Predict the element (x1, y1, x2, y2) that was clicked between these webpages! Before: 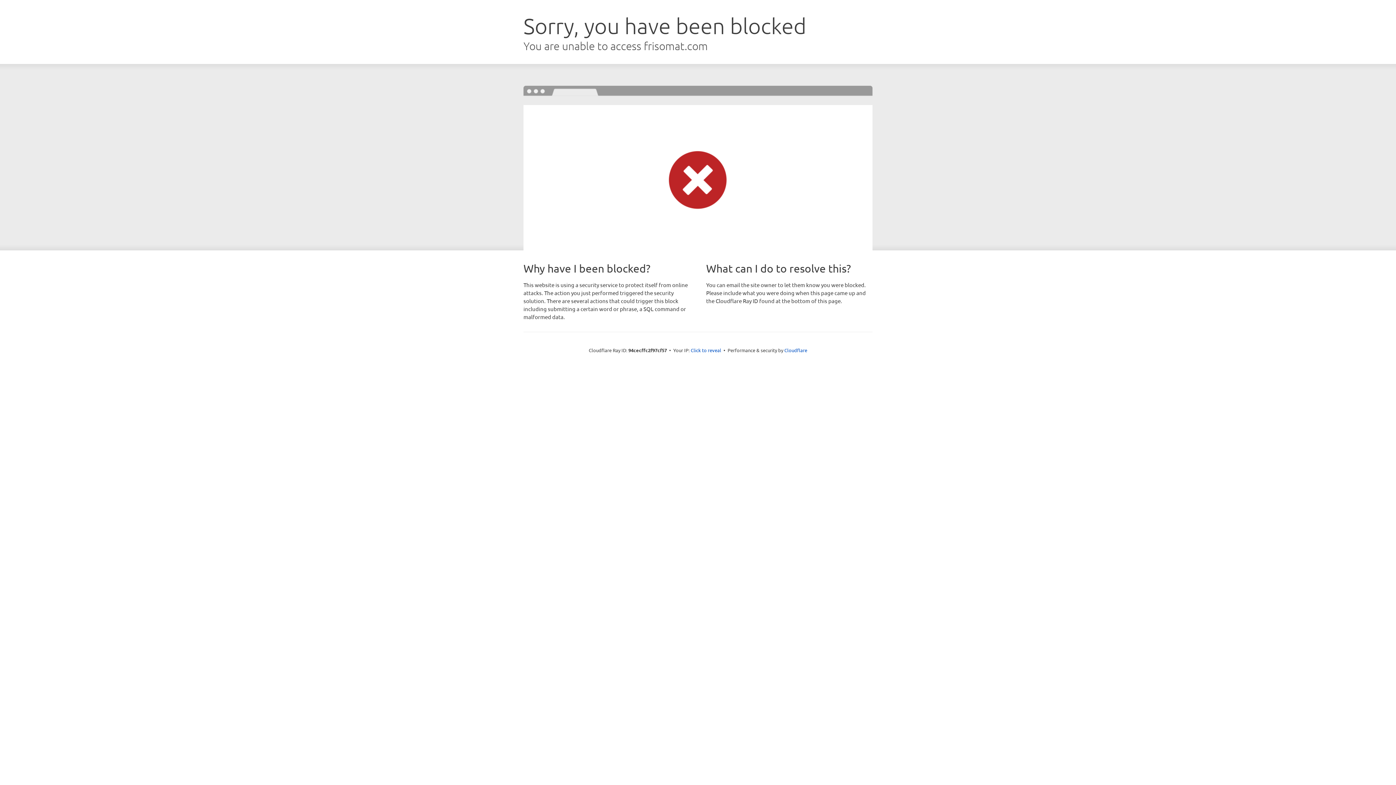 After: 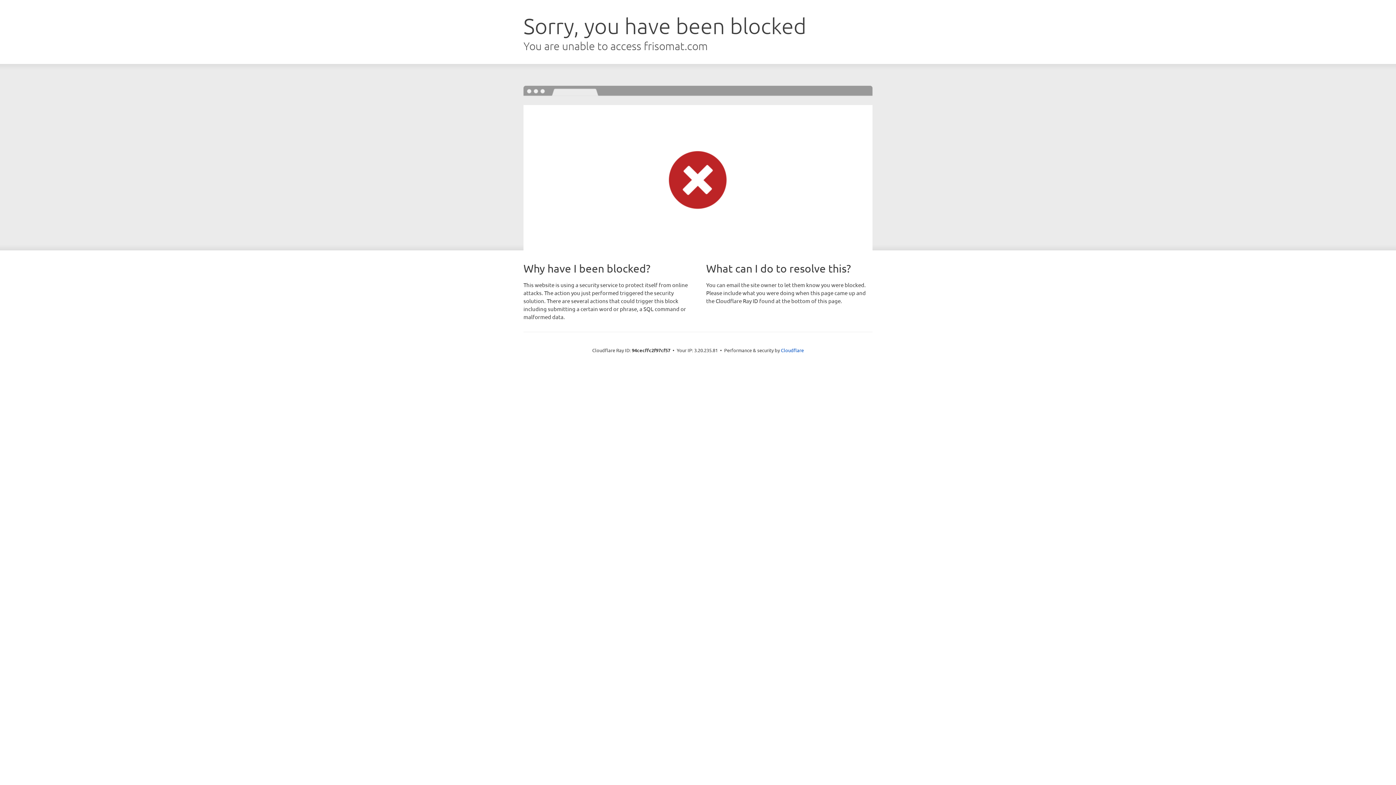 Action: label: Click to reveal bbox: (690, 346, 721, 353)